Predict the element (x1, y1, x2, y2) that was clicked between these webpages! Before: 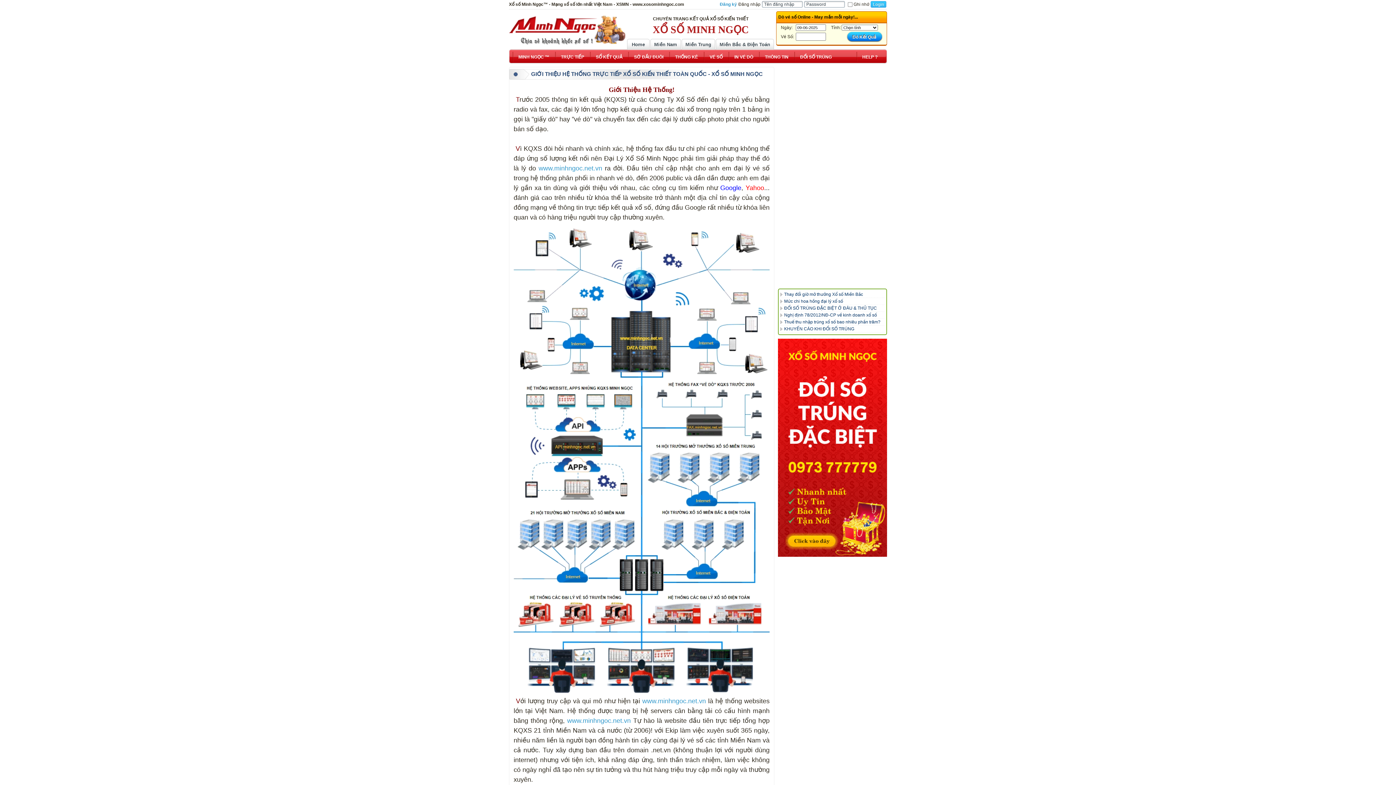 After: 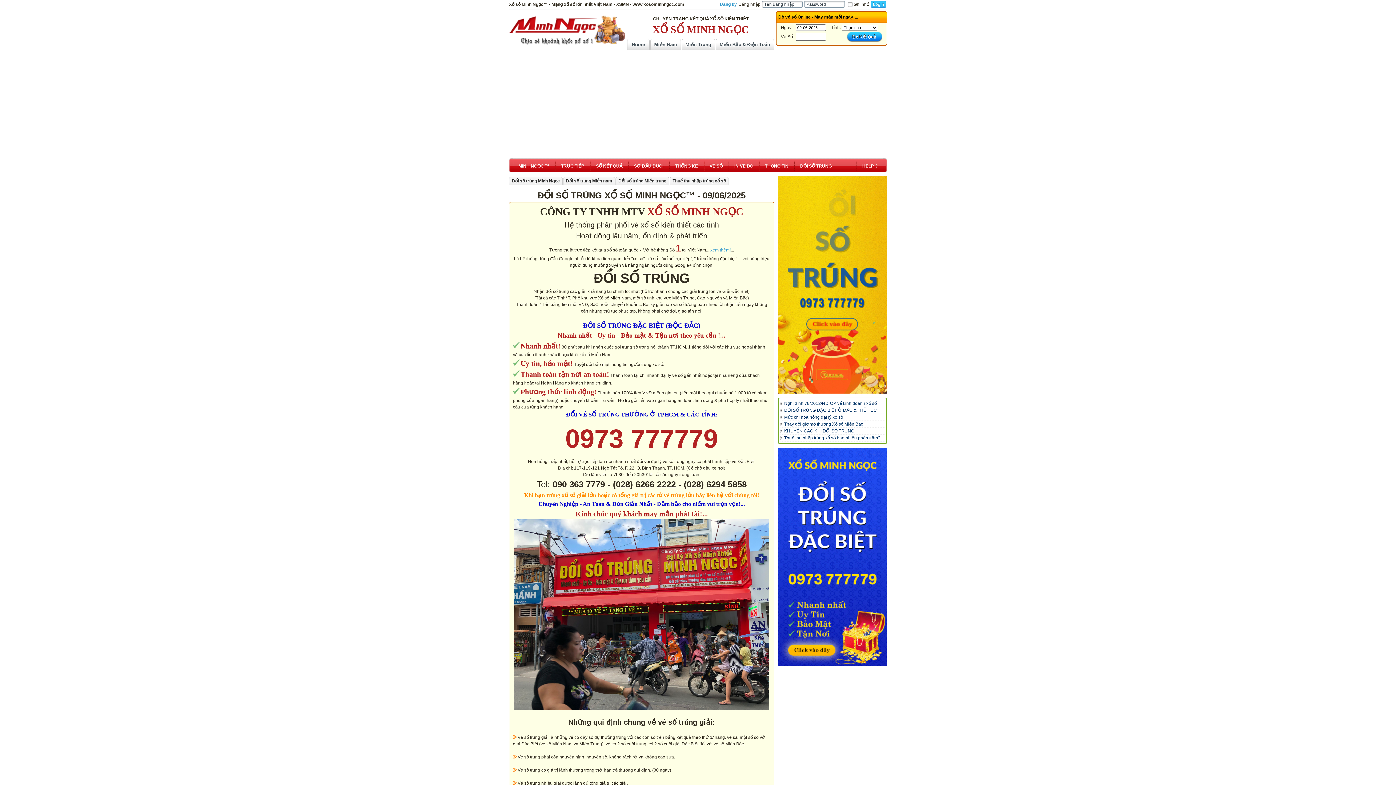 Action: label: ĐỔI SỐ TRÚNG bbox: (794, 51, 837, 62)